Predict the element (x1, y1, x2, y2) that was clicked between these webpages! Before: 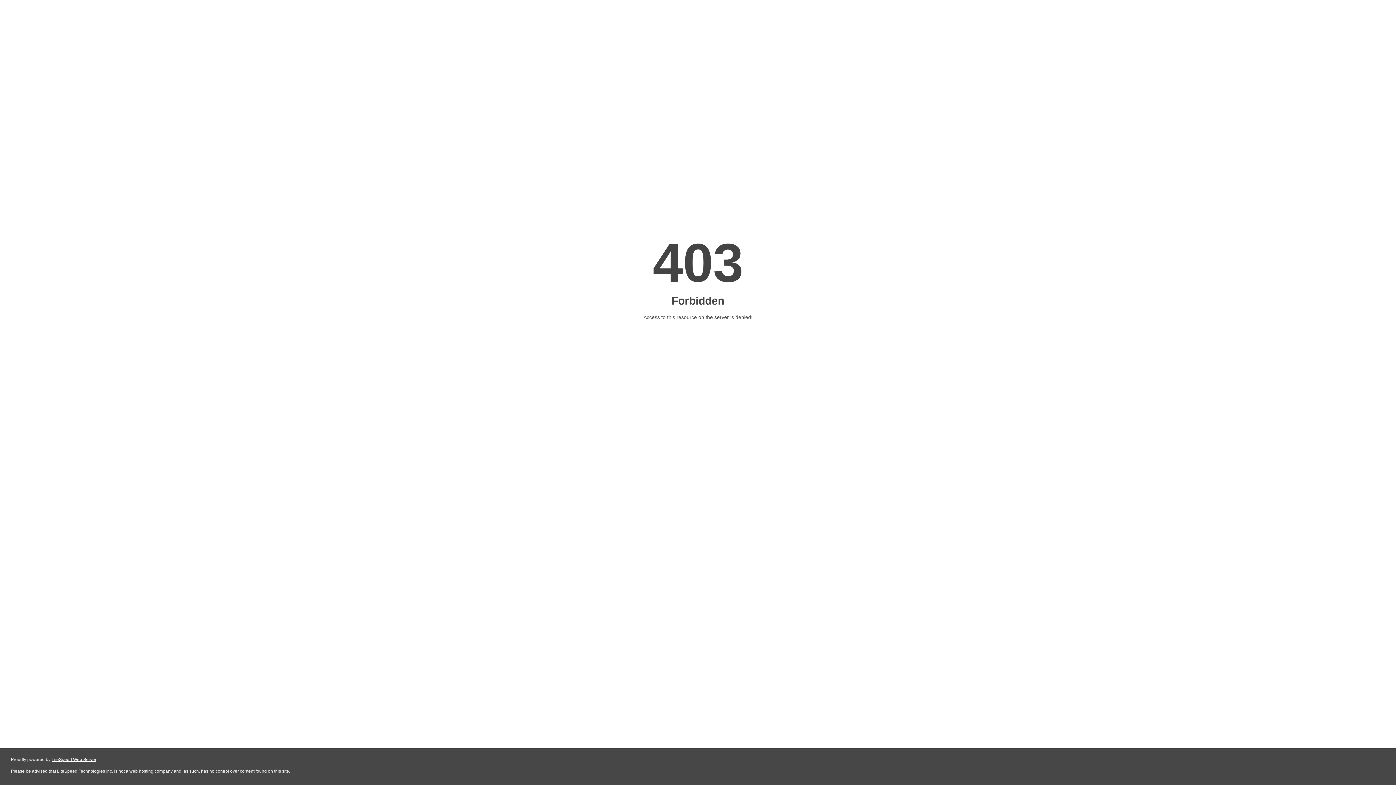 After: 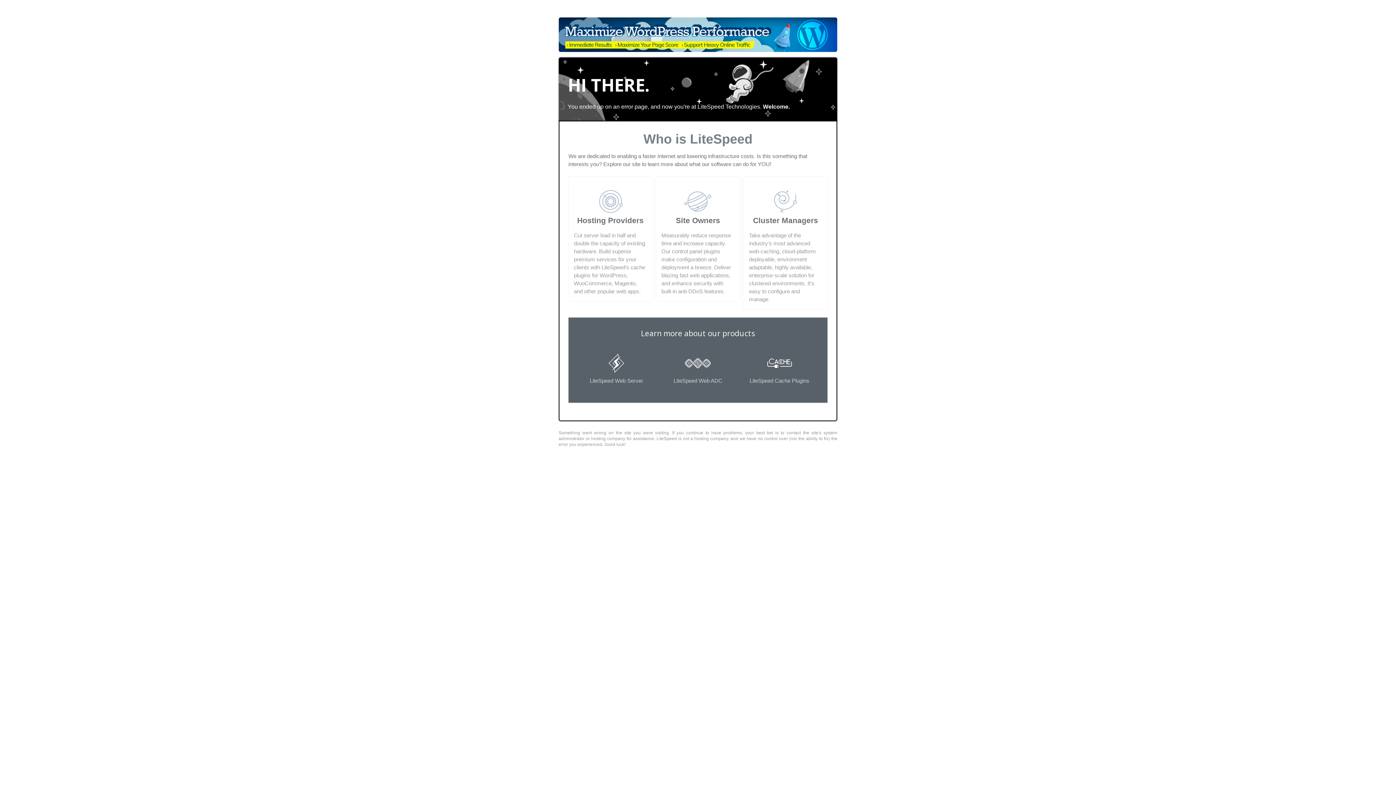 Action: bbox: (51, 757, 96, 762) label: LiteSpeed Web Server